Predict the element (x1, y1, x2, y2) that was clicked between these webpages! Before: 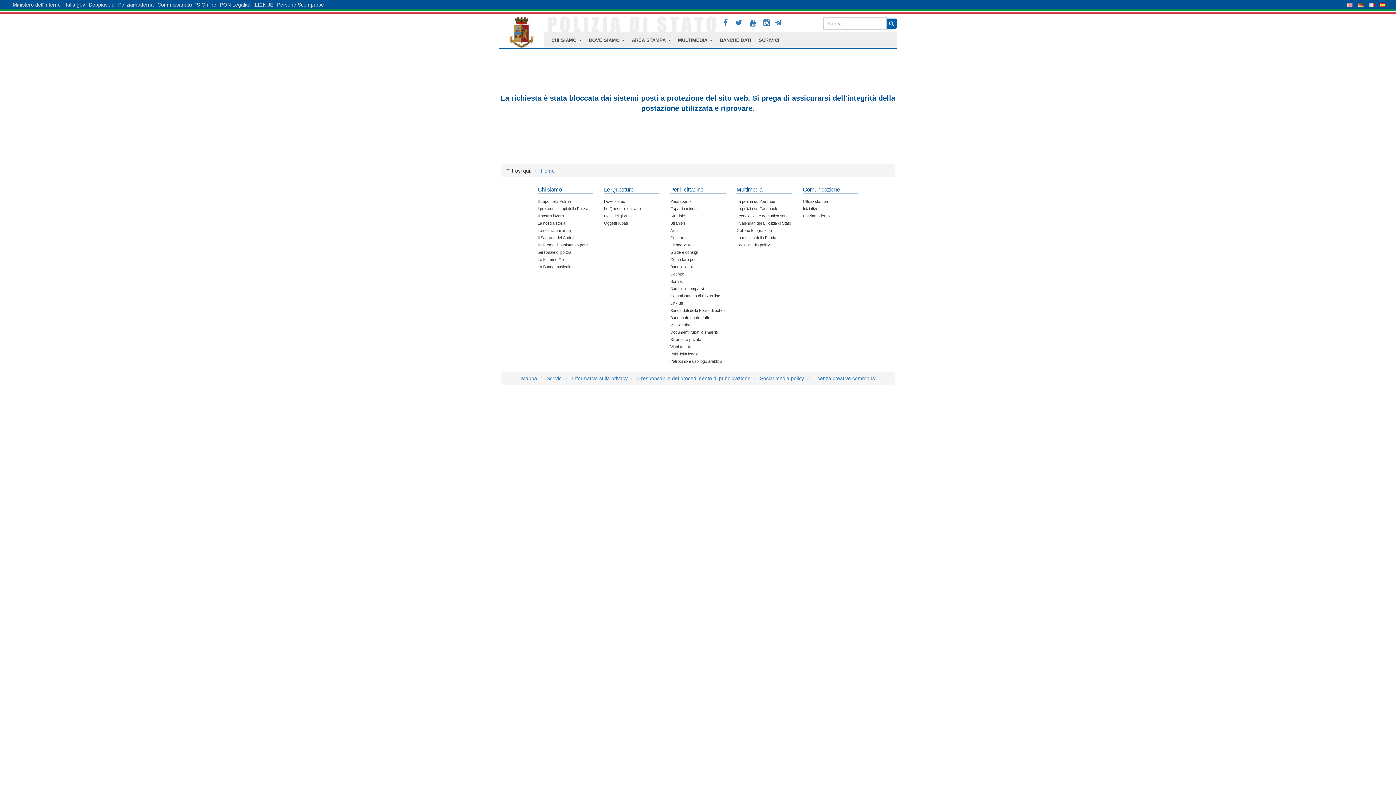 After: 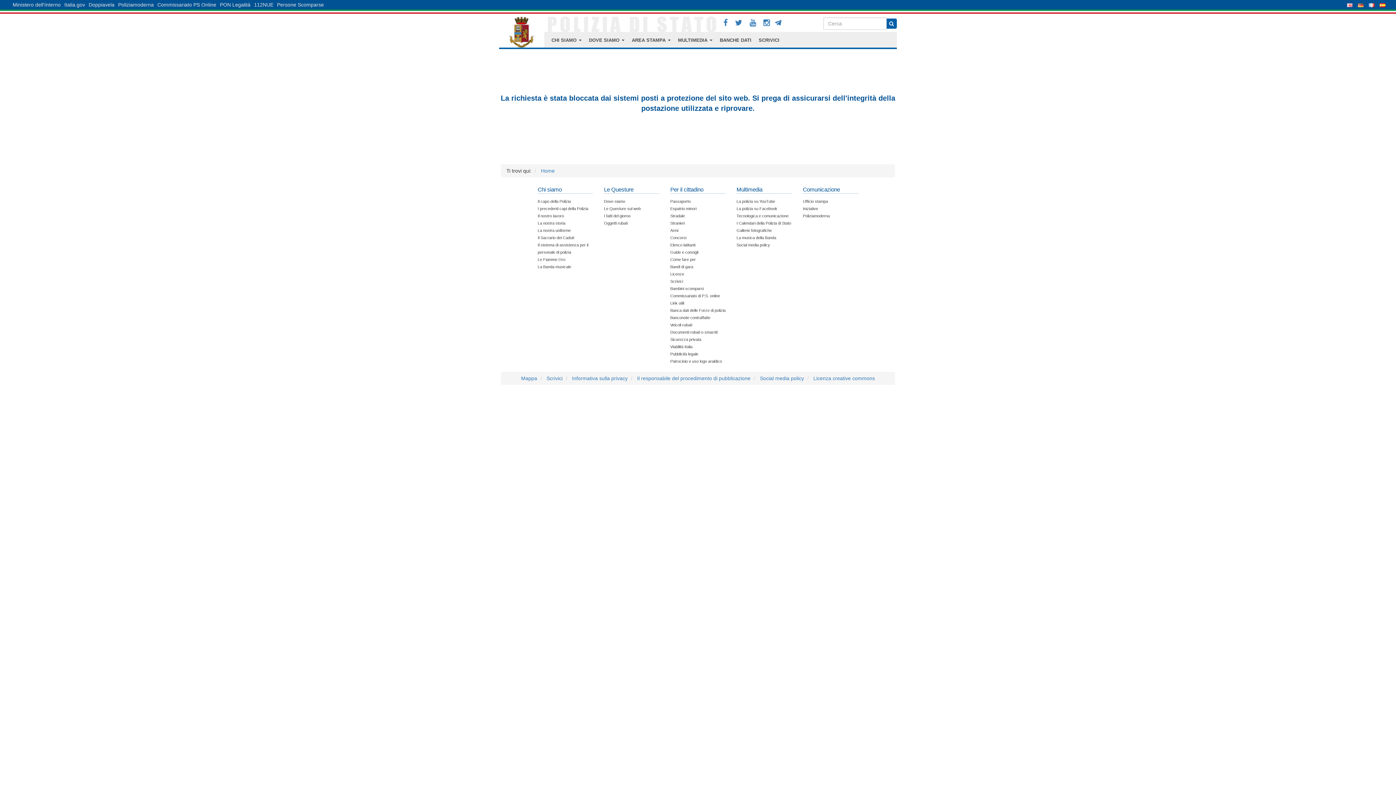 Action: label: Come fare per bbox: (670, 257, 695, 261)